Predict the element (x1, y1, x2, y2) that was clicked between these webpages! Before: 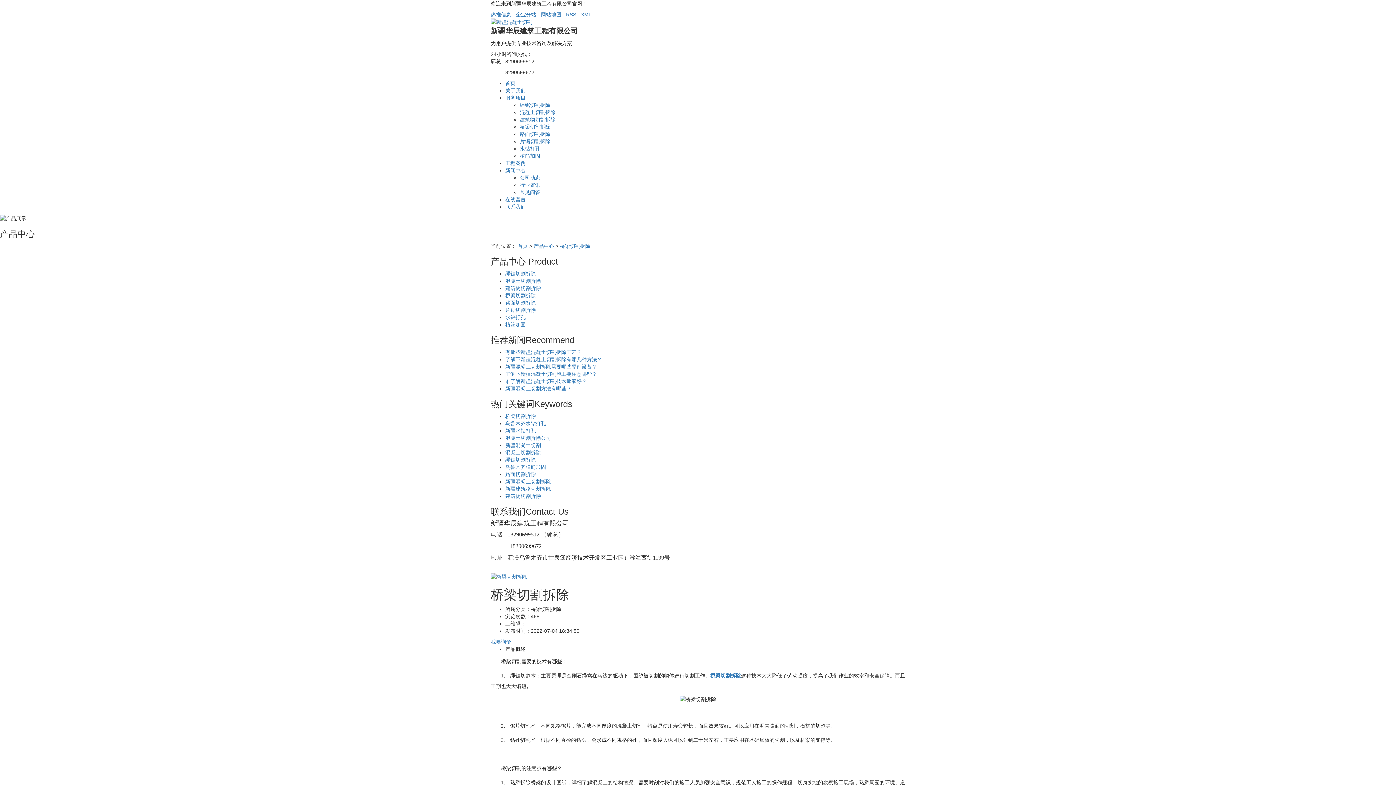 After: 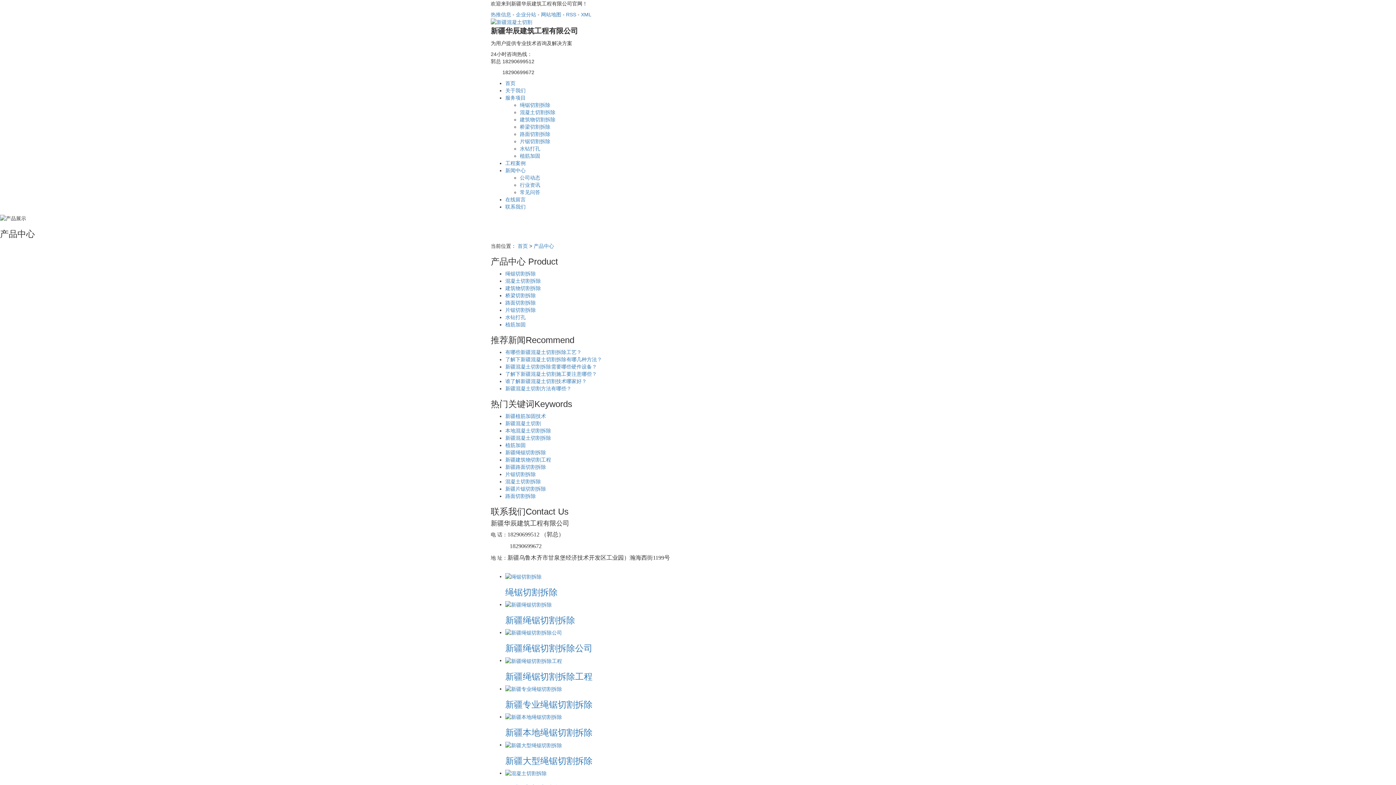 Action: label: 服务项目 bbox: (505, 95, 525, 100)